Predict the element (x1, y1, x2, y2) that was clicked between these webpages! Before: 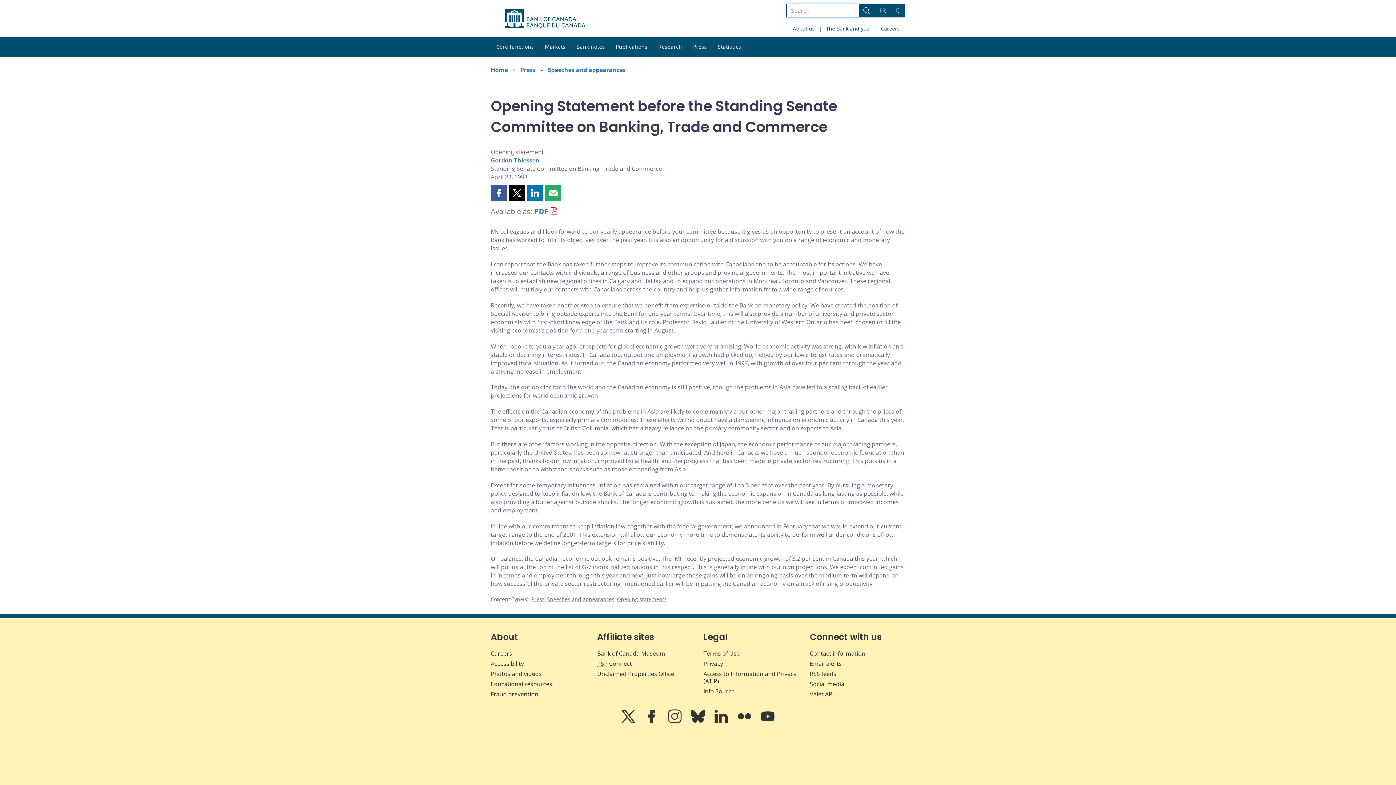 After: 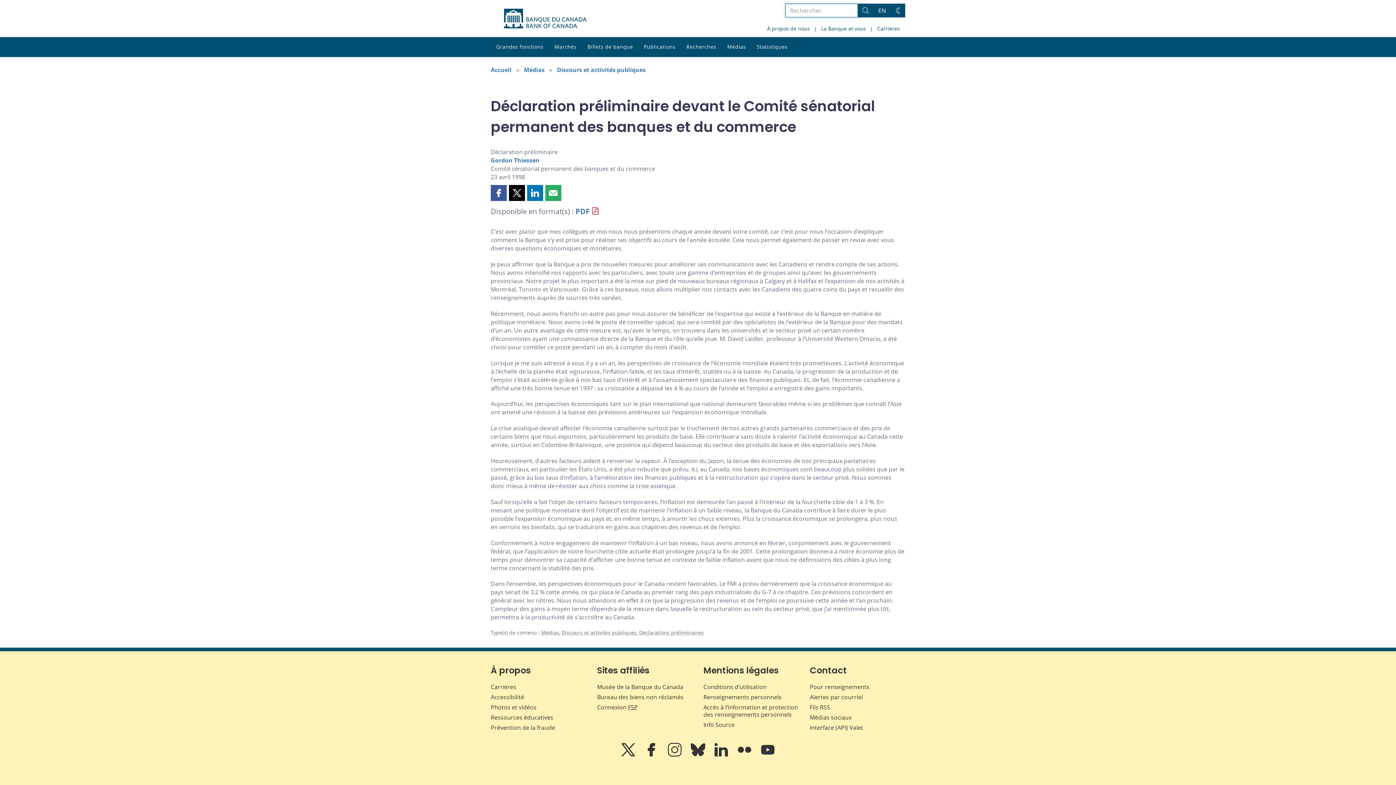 Action: bbox: (874, 3, 890, 17) label: basculez vers le français